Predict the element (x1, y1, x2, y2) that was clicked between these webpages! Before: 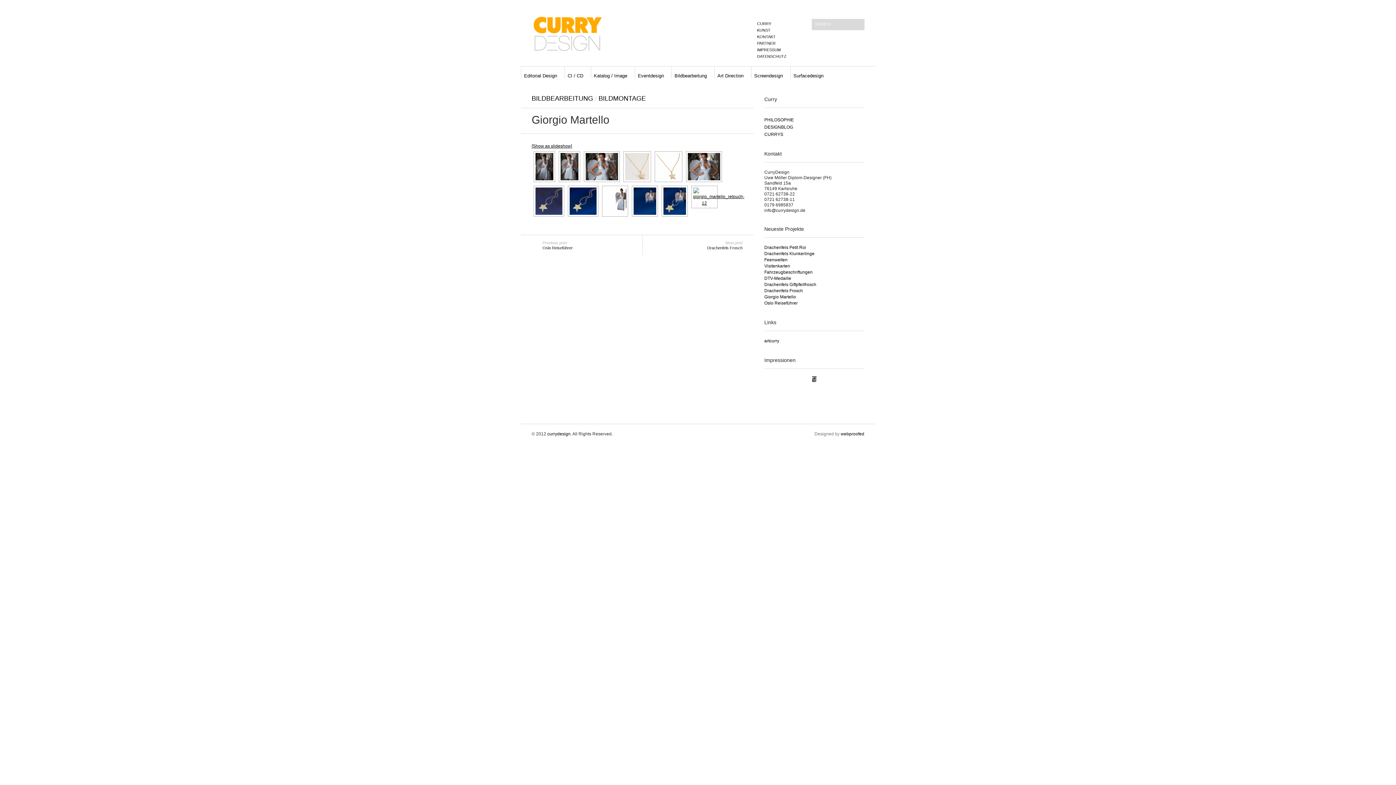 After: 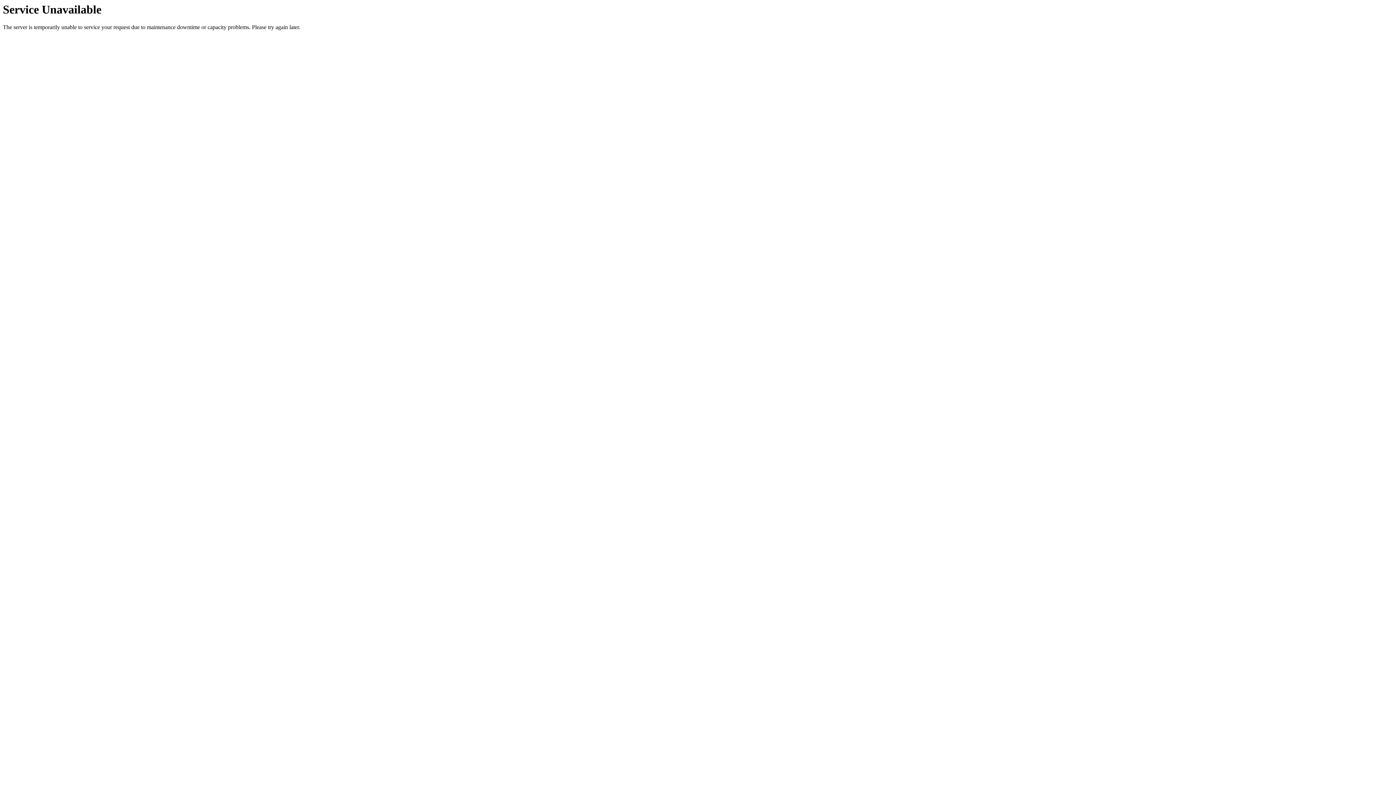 Action: bbox: (764, 300, 798, 305) label: Oslo Reiseführer